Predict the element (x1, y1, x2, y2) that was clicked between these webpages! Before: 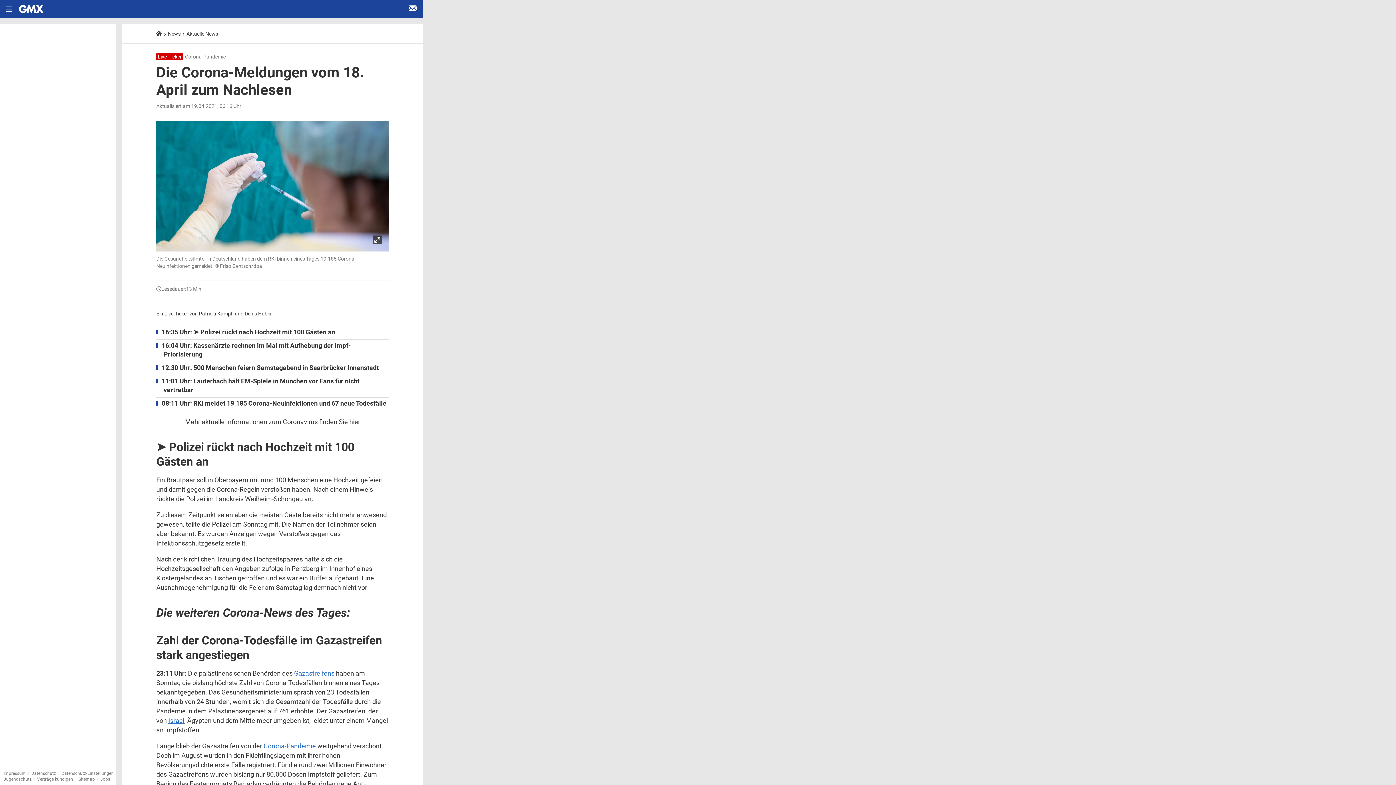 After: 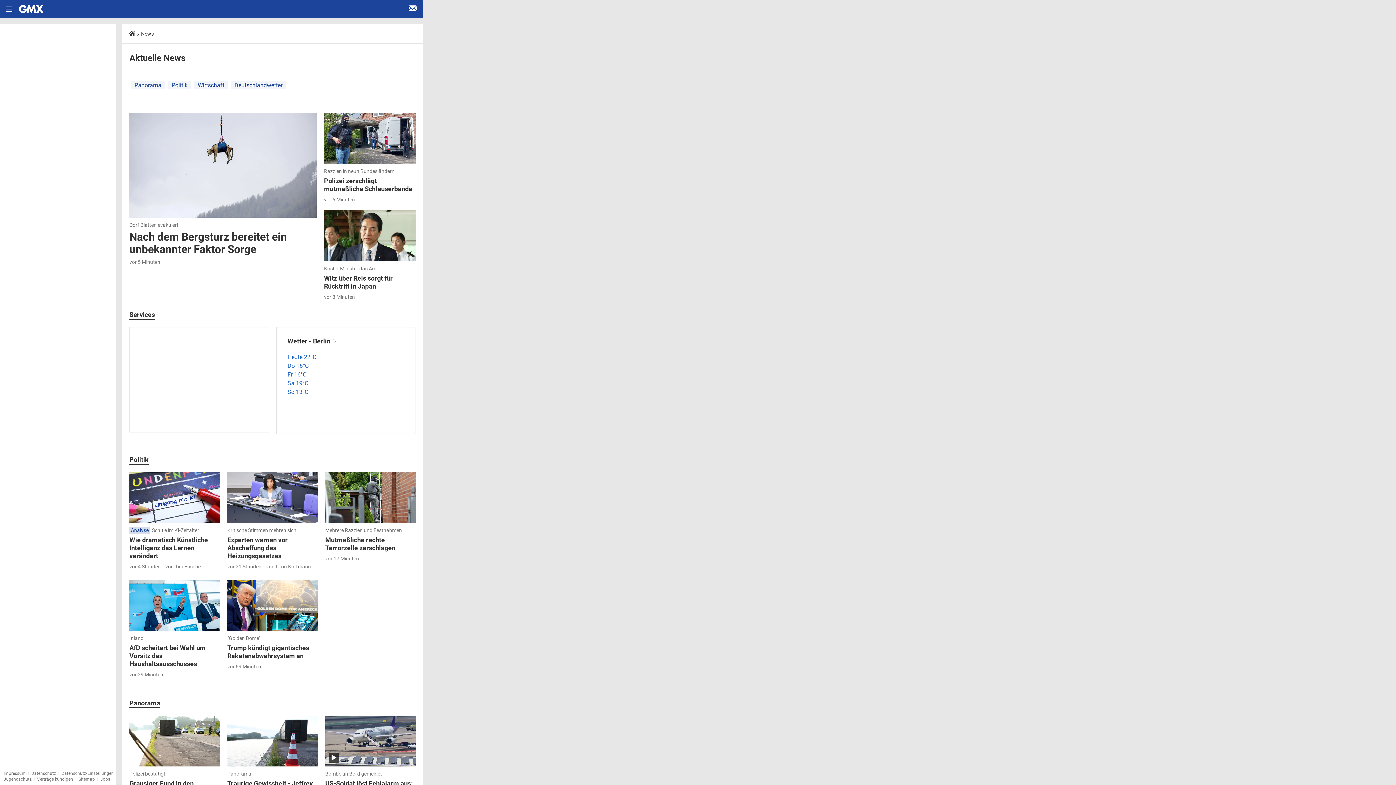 Action: label: Aktuelle News bbox: (186, 30, 218, 36)